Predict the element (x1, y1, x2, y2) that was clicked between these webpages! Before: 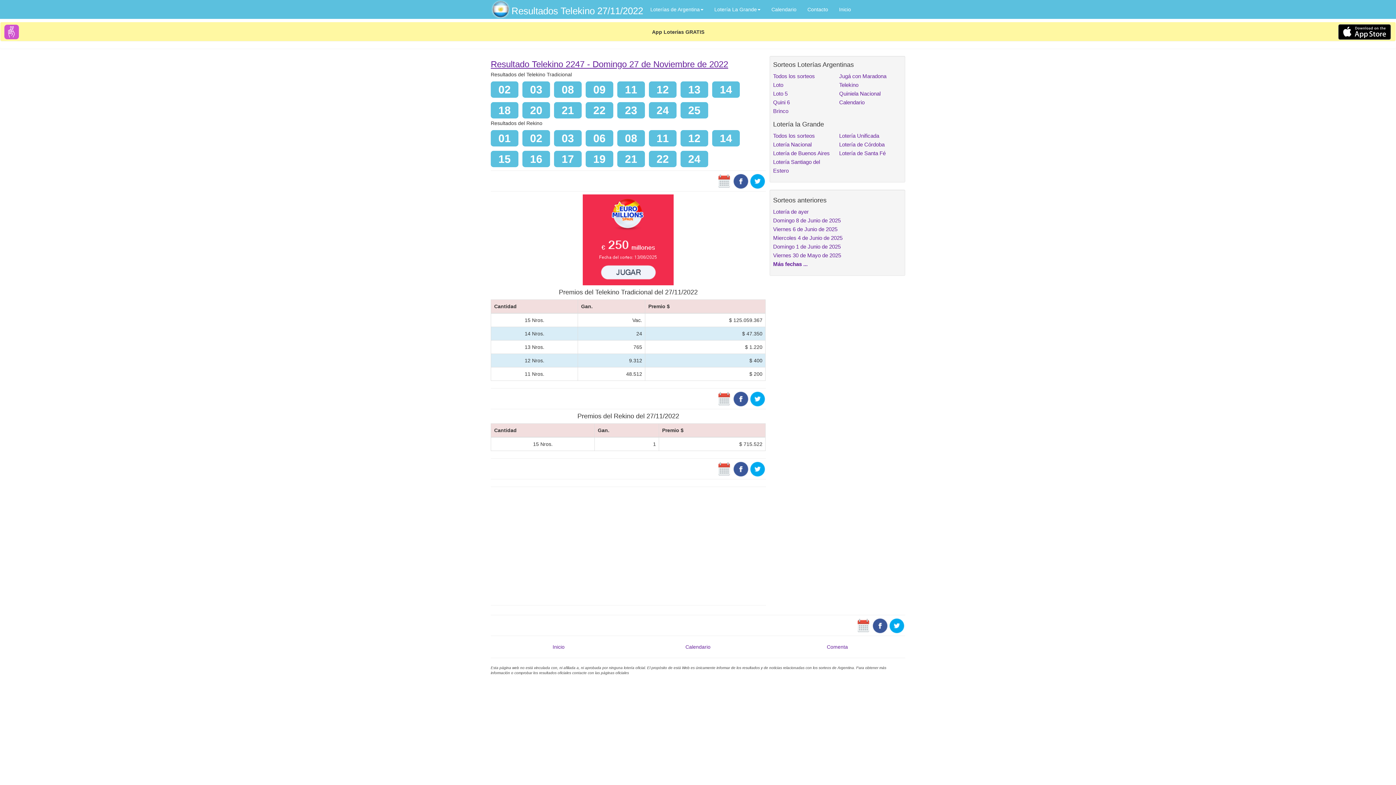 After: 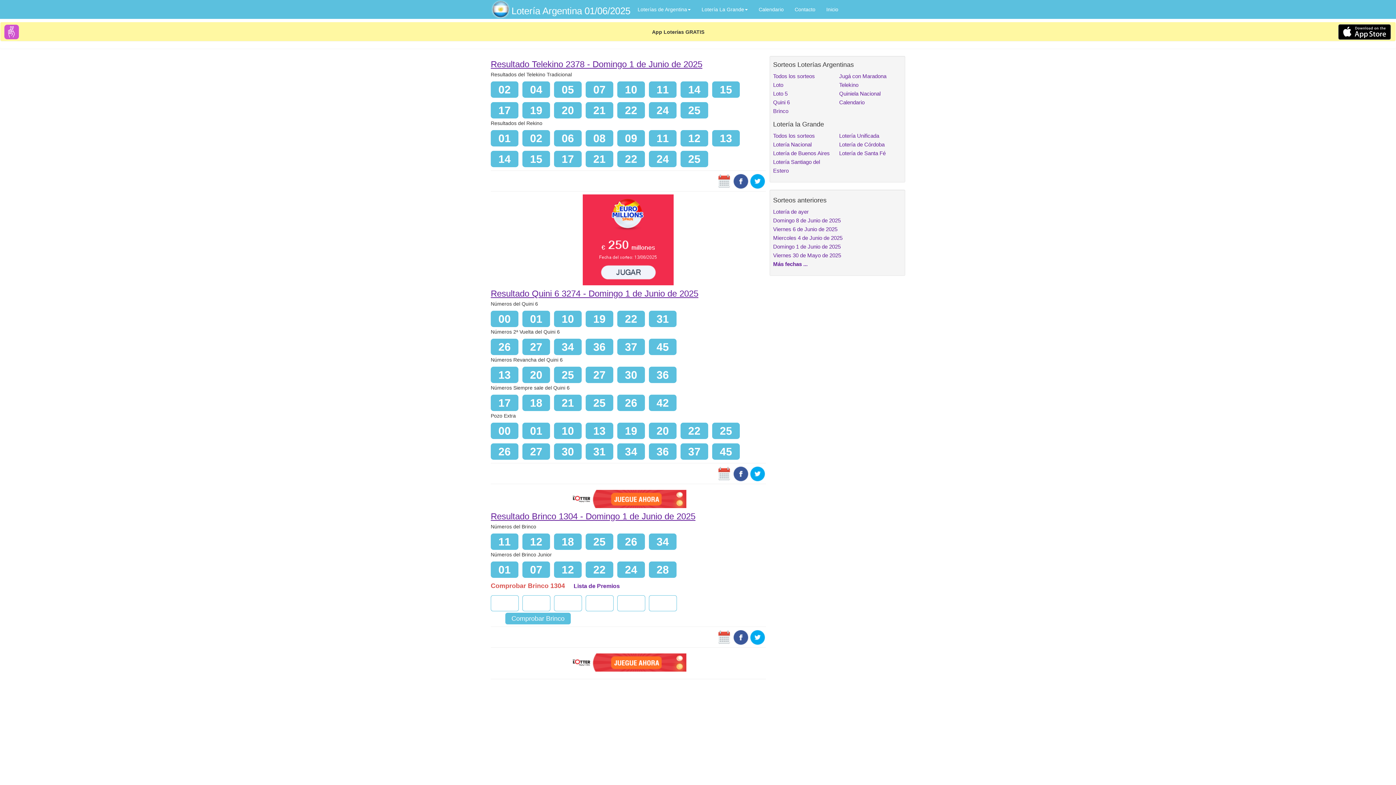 Action: bbox: (773, 243, 840, 249) label: Domingo 1 de Junio de 2025